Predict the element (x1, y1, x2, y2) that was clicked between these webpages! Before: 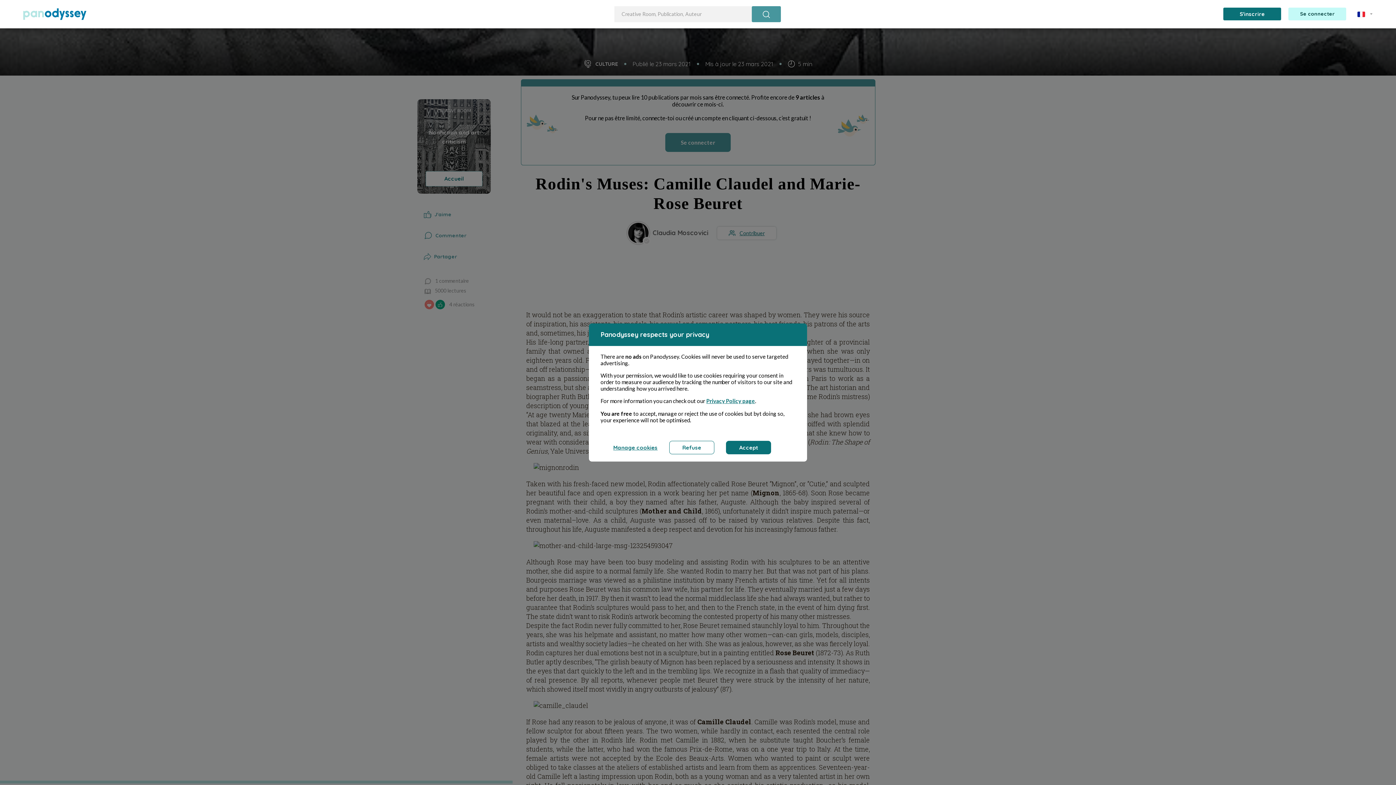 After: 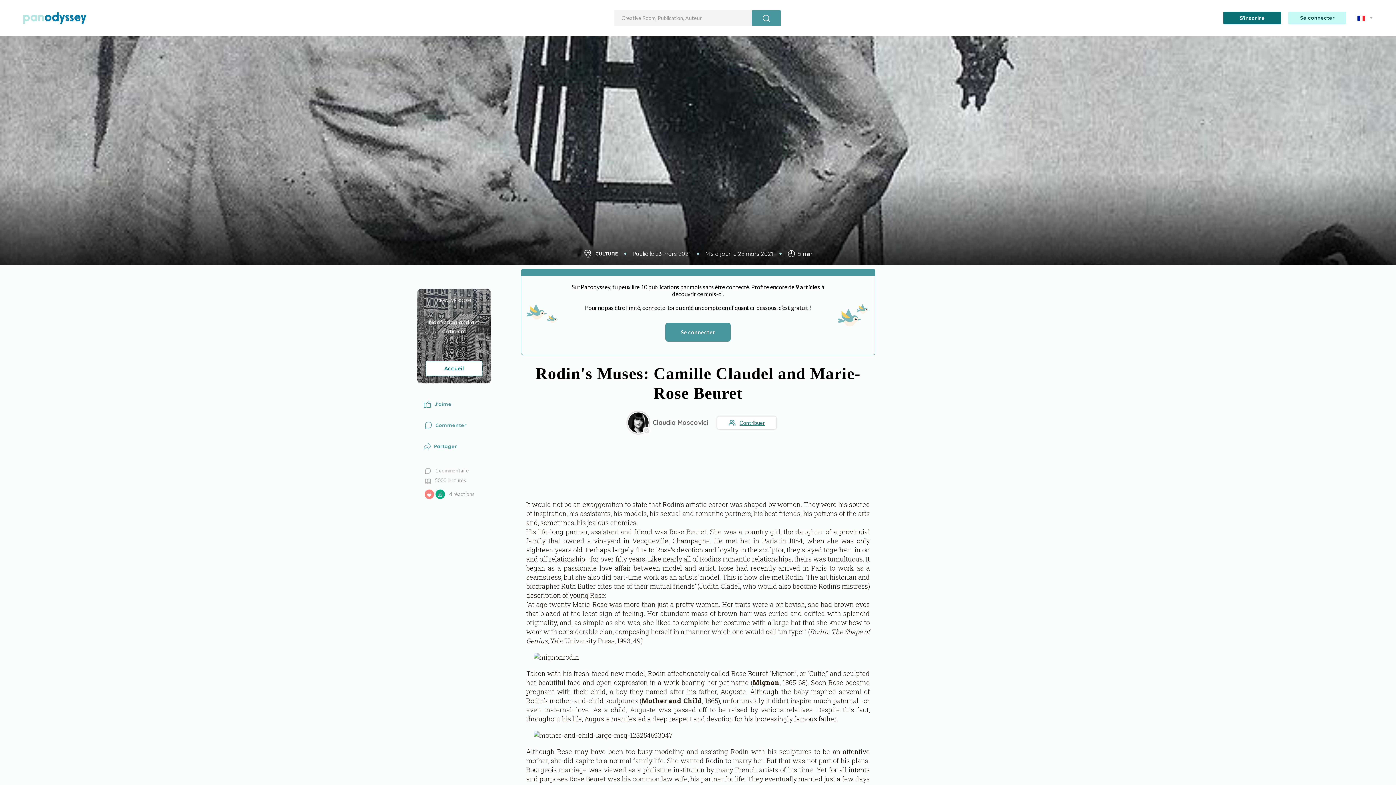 Action: label: Refuse bbox: (669, 441, 714, 454)